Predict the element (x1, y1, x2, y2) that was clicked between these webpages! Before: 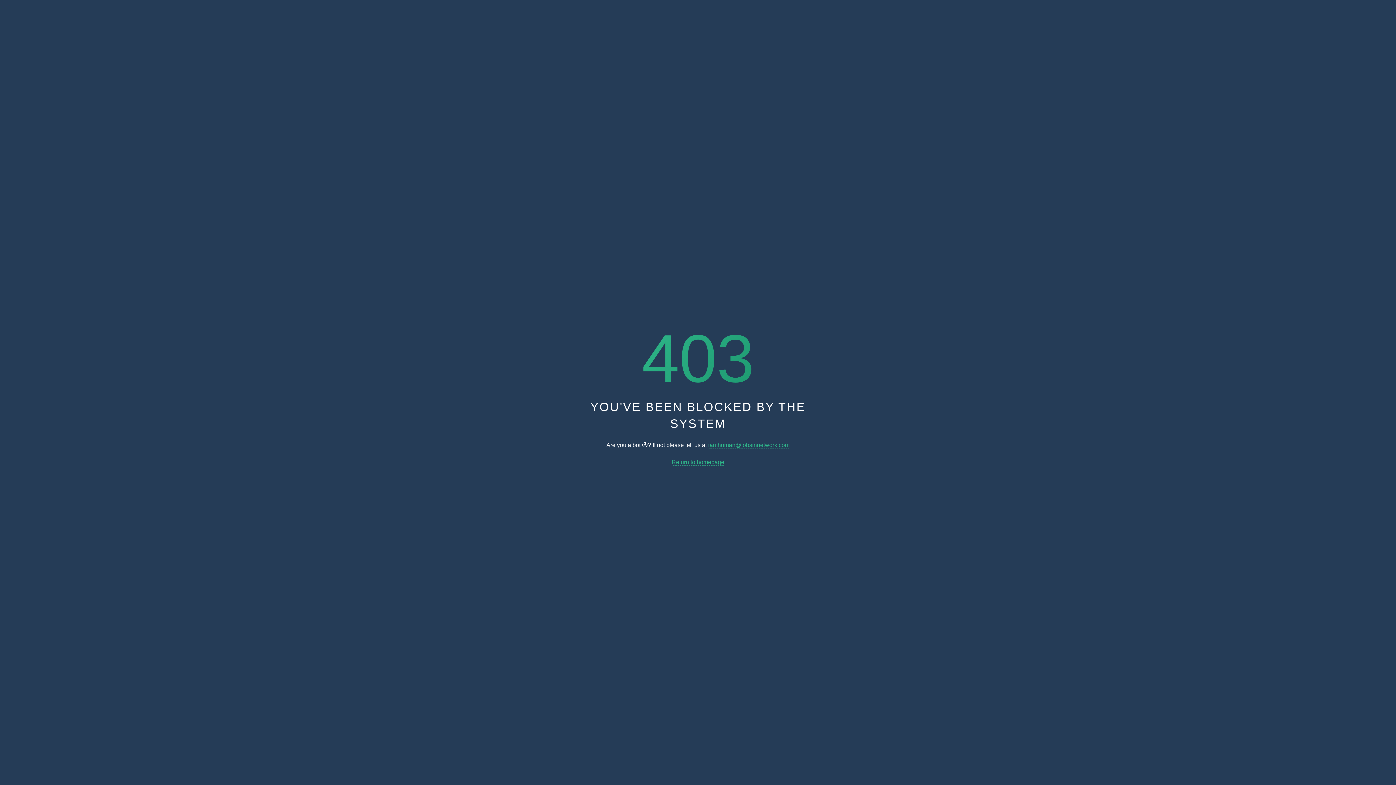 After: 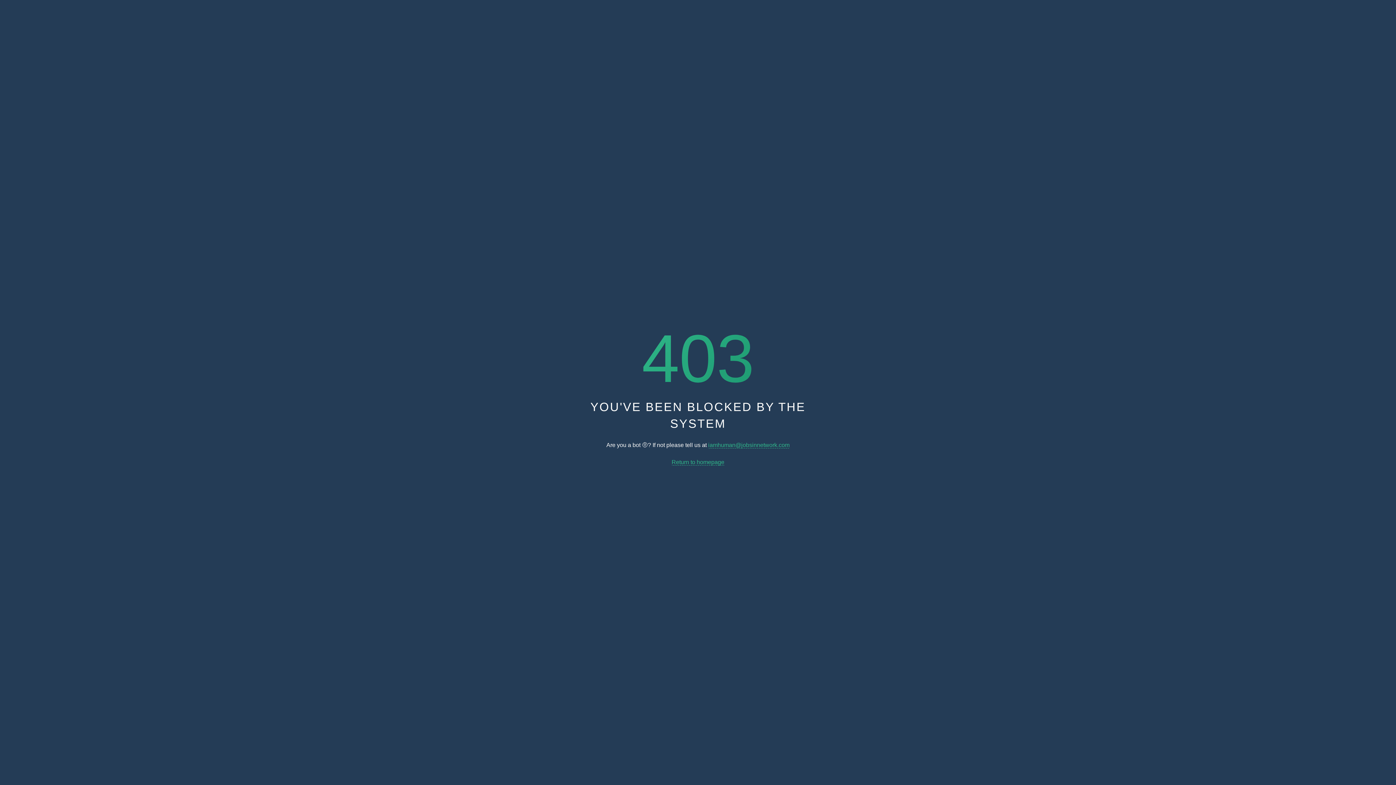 Action: bbox: (708, 442, 789, 448) label: iamhuman@jobsinnetwork.com